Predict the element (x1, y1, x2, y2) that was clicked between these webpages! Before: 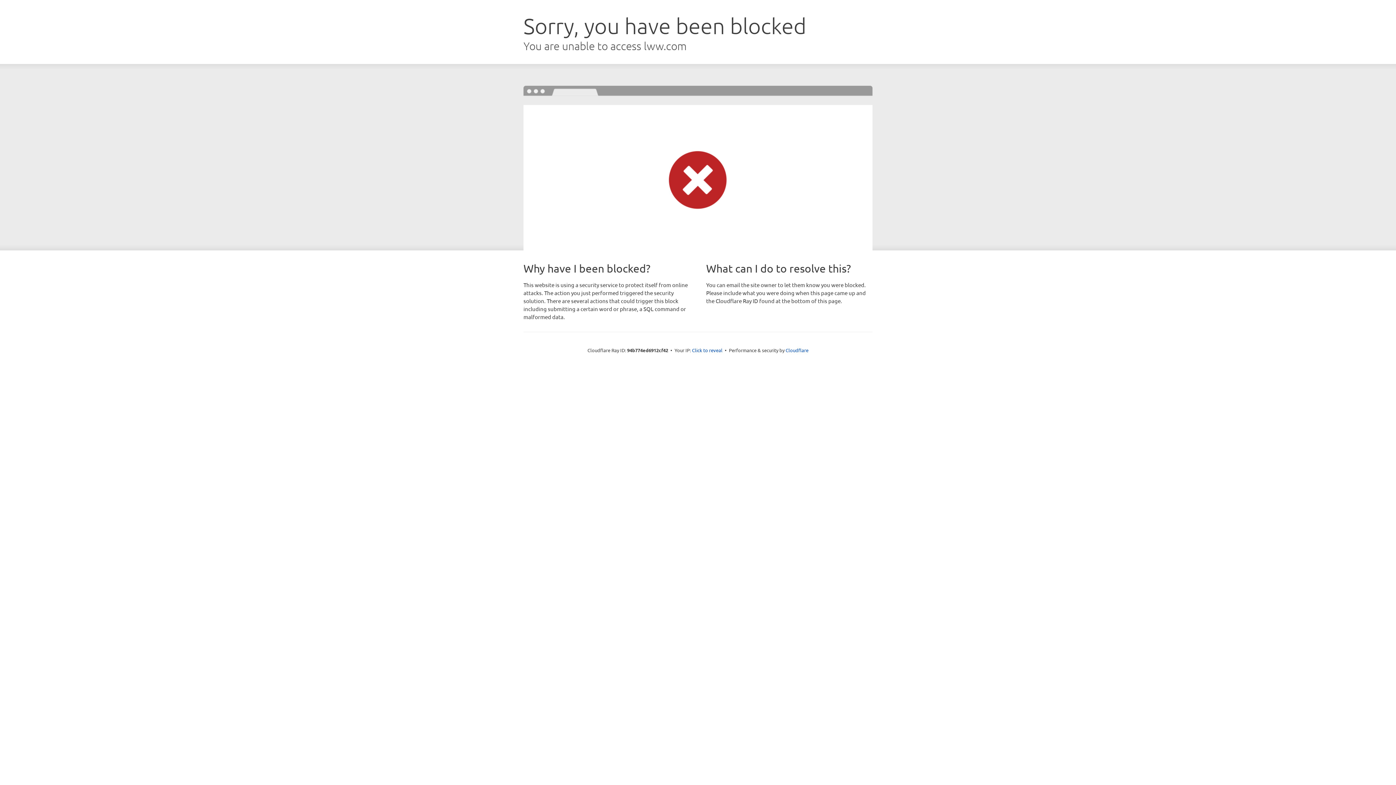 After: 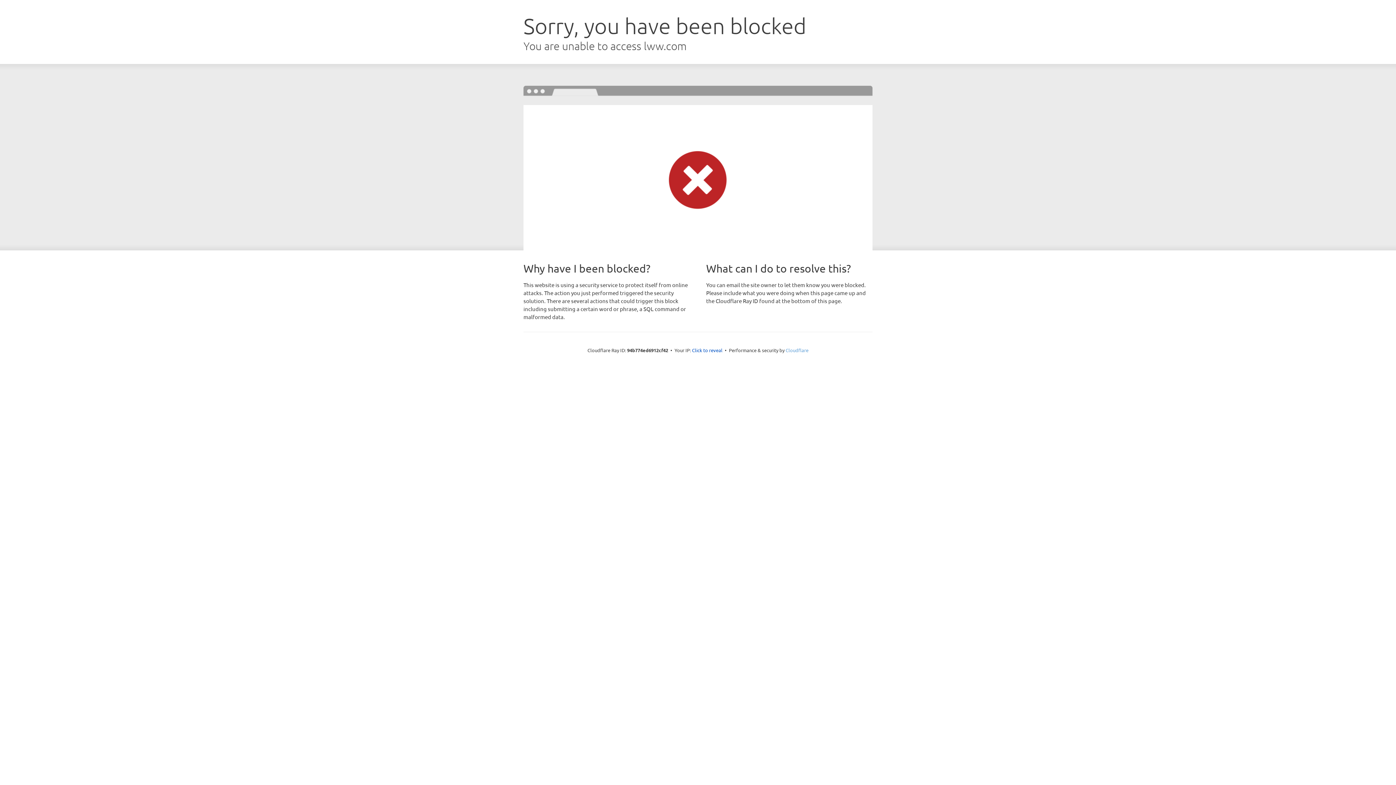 Action: bbox: (785, 347, 808, 353) label: Cloudflare